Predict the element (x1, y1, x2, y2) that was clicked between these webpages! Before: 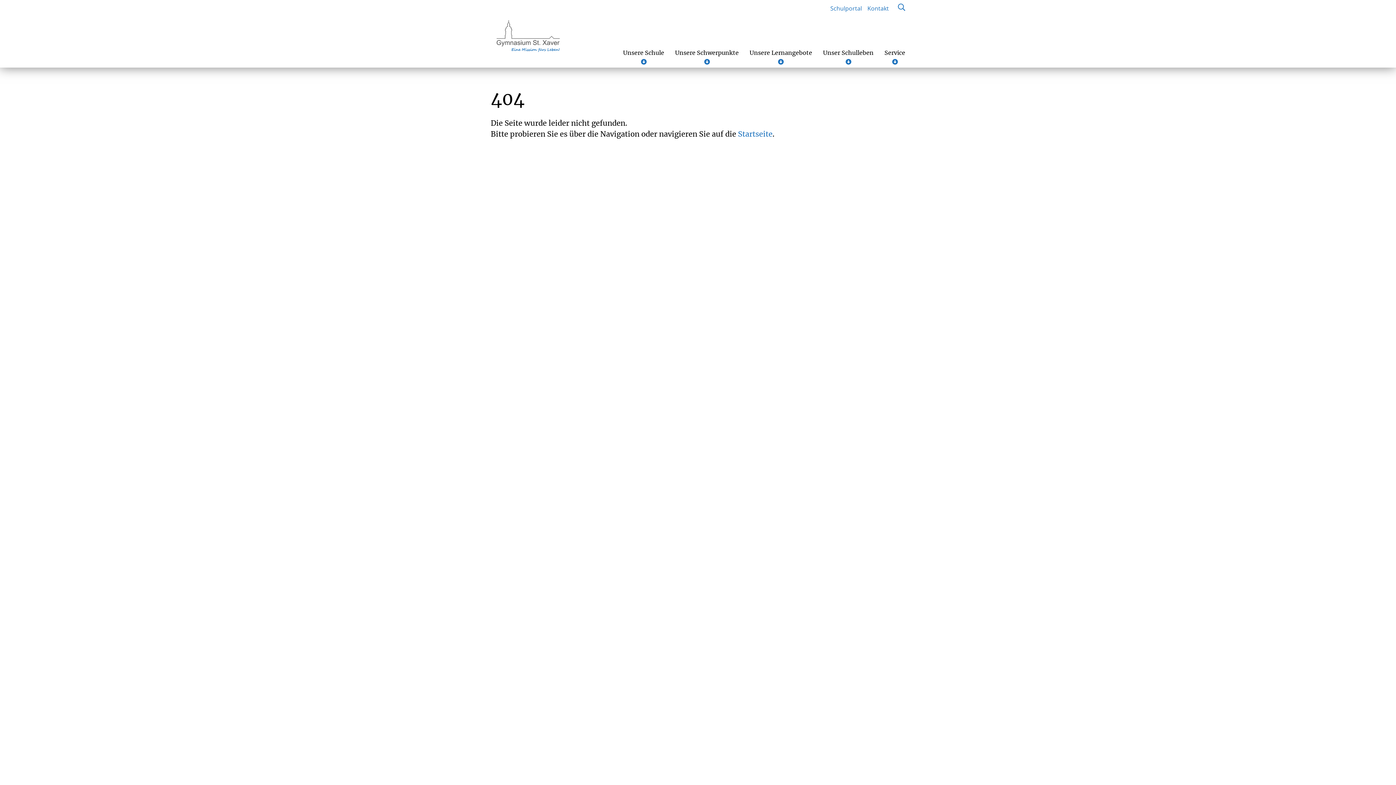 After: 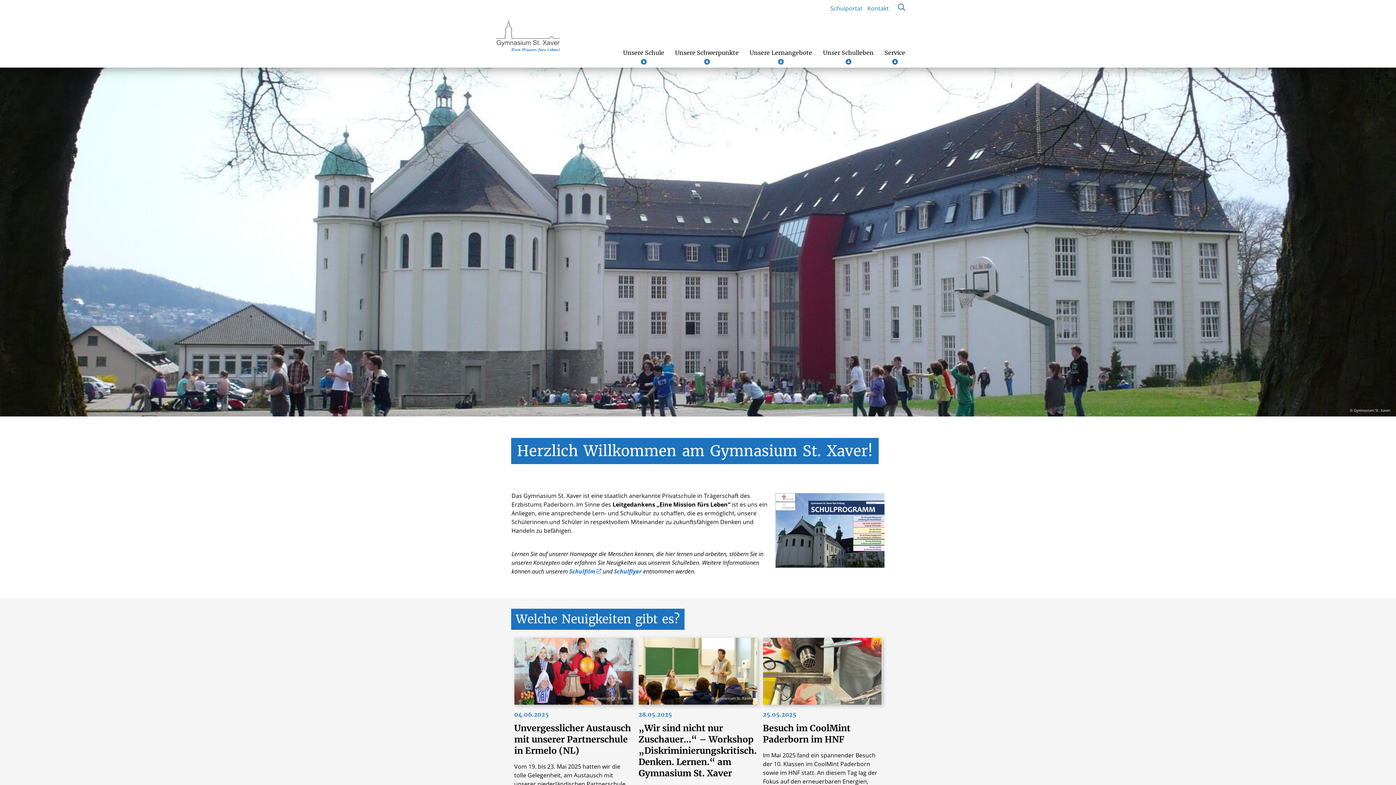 Action: label: zur Startseite bbox: (490, 16, 565, 54)